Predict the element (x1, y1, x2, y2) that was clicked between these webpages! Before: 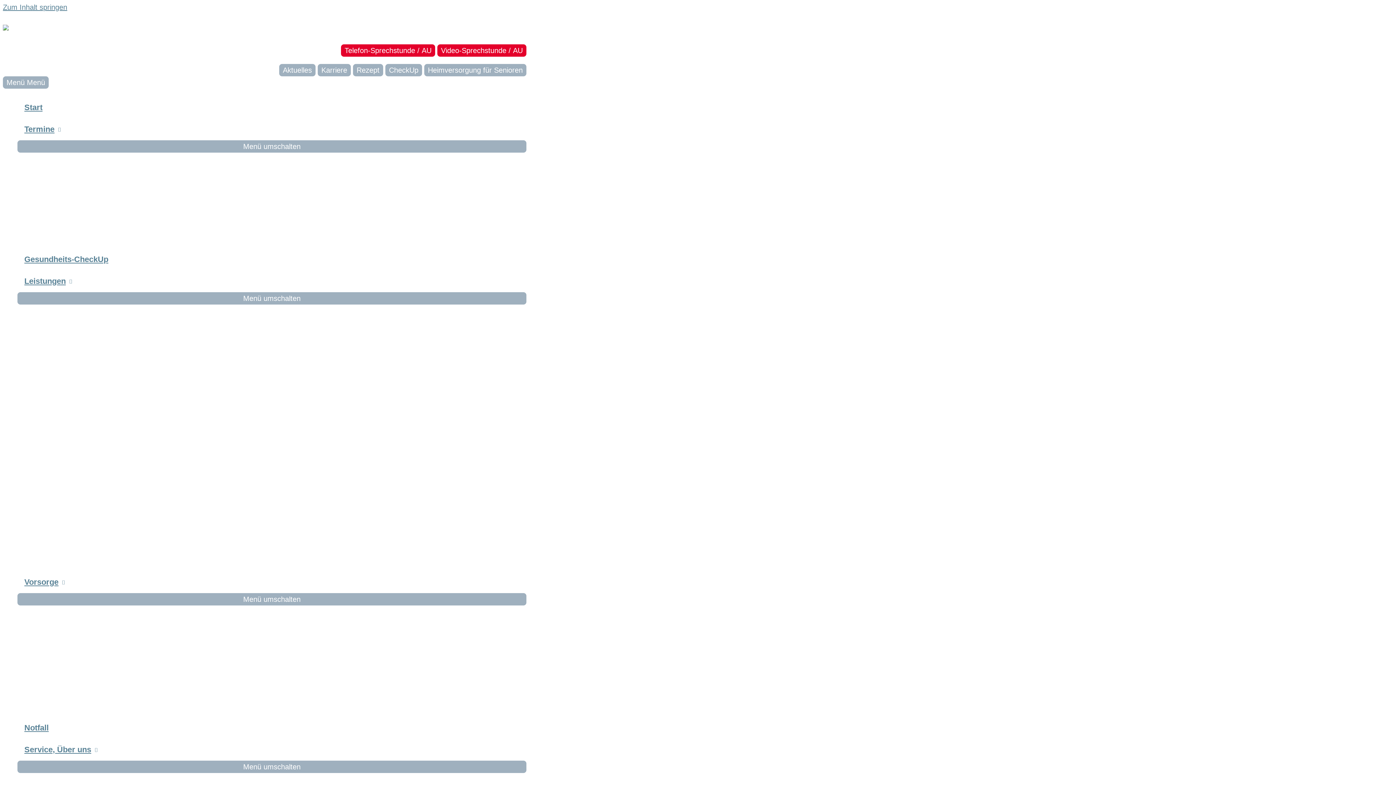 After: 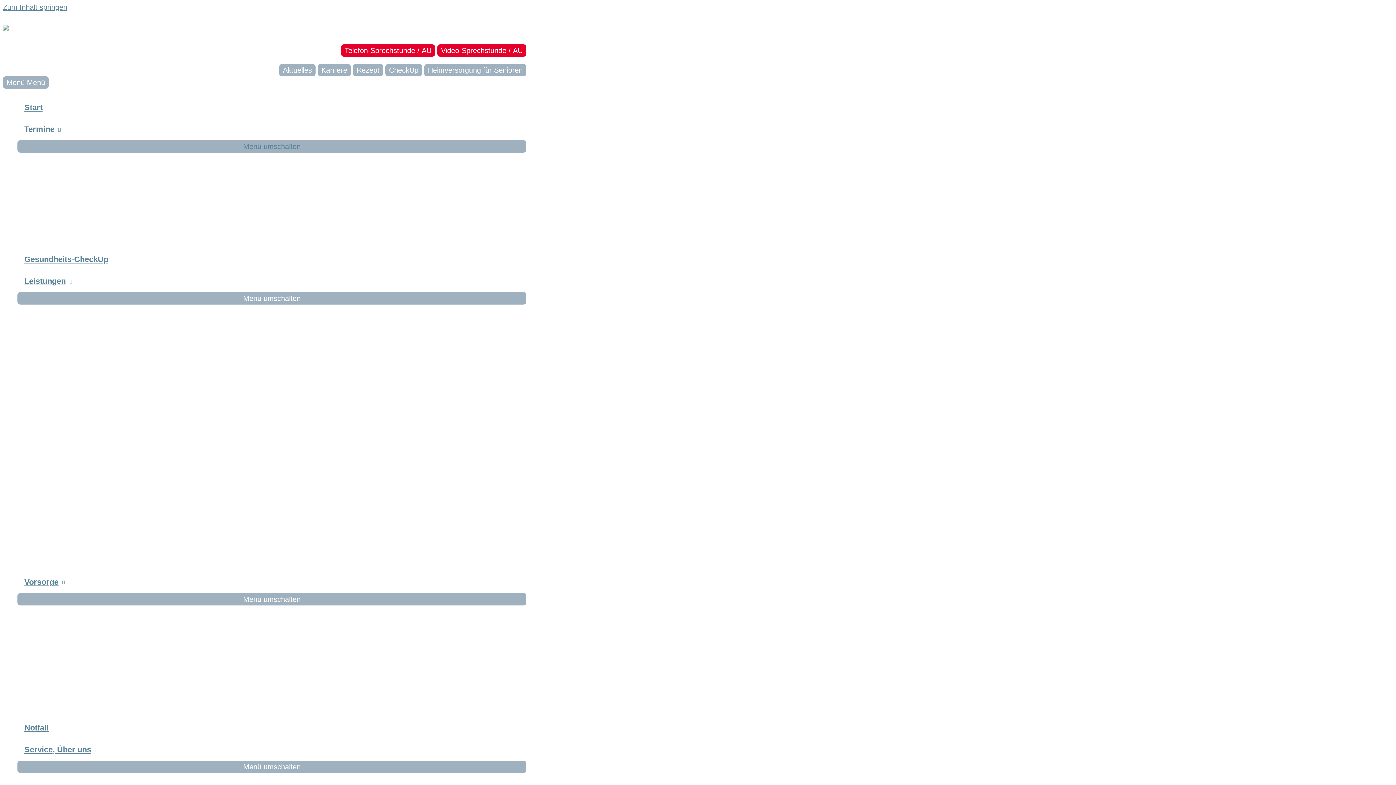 Action: label: Video-Sprechstunde / AU bbox: (437, 44, 526, 56)